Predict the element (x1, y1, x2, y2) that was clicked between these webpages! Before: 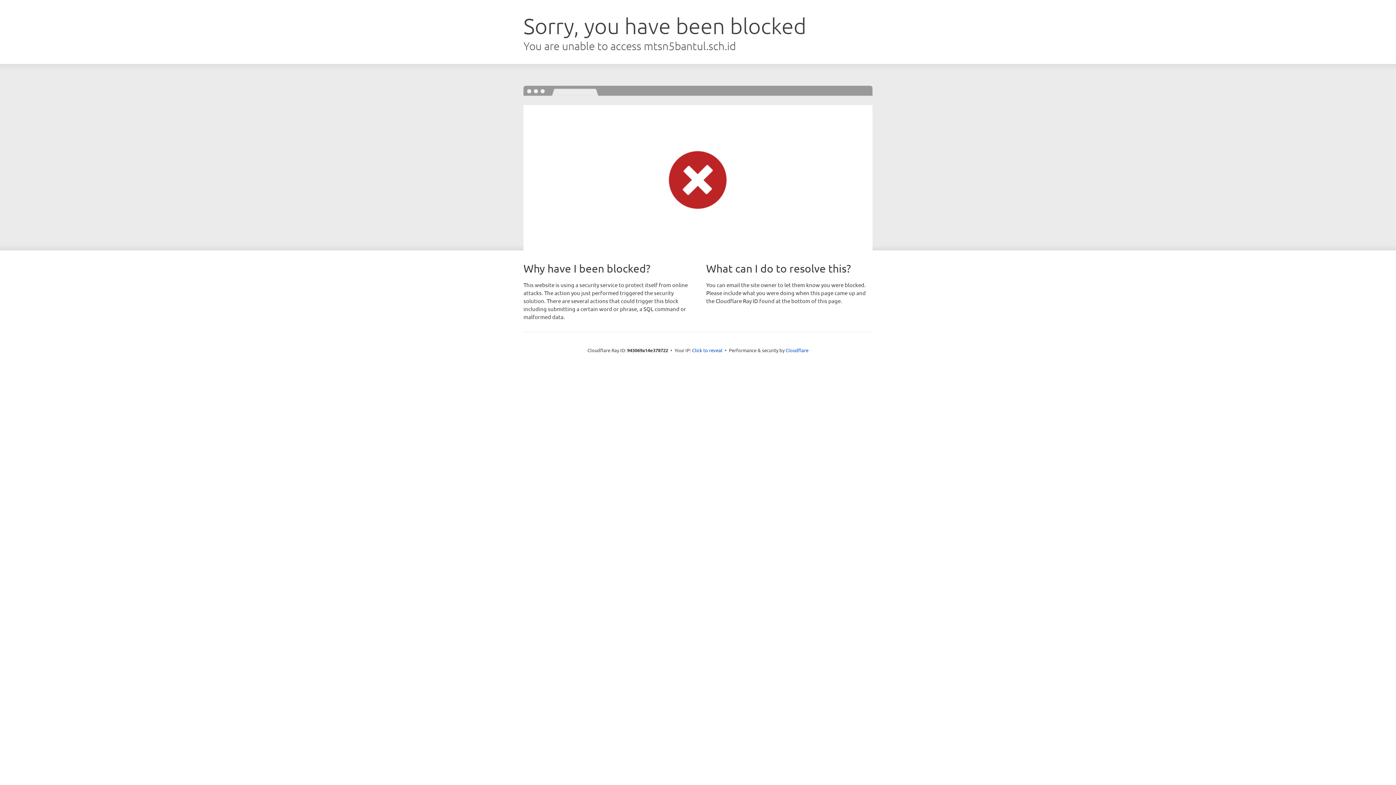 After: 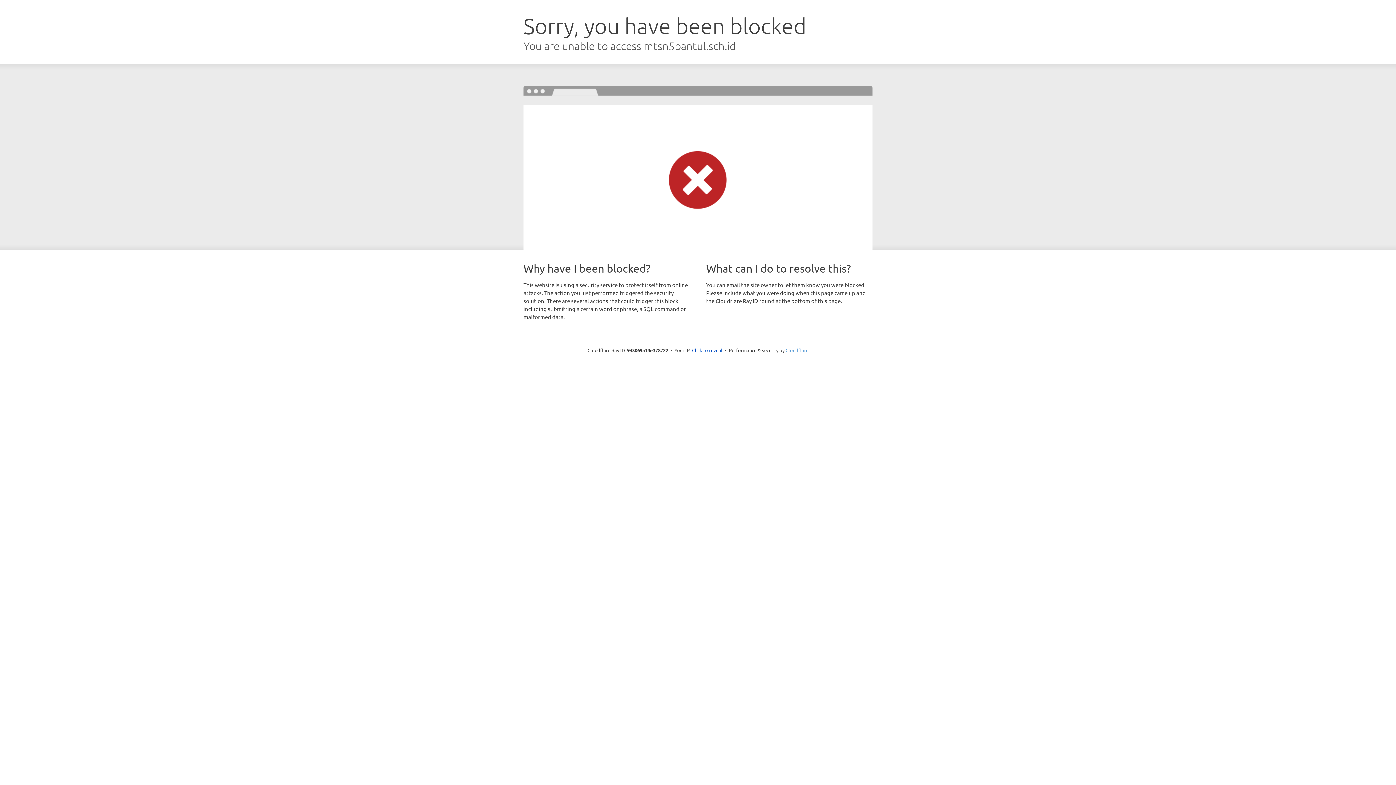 Action: bbox: (785, 347, 808, 353) label: Cloudflare